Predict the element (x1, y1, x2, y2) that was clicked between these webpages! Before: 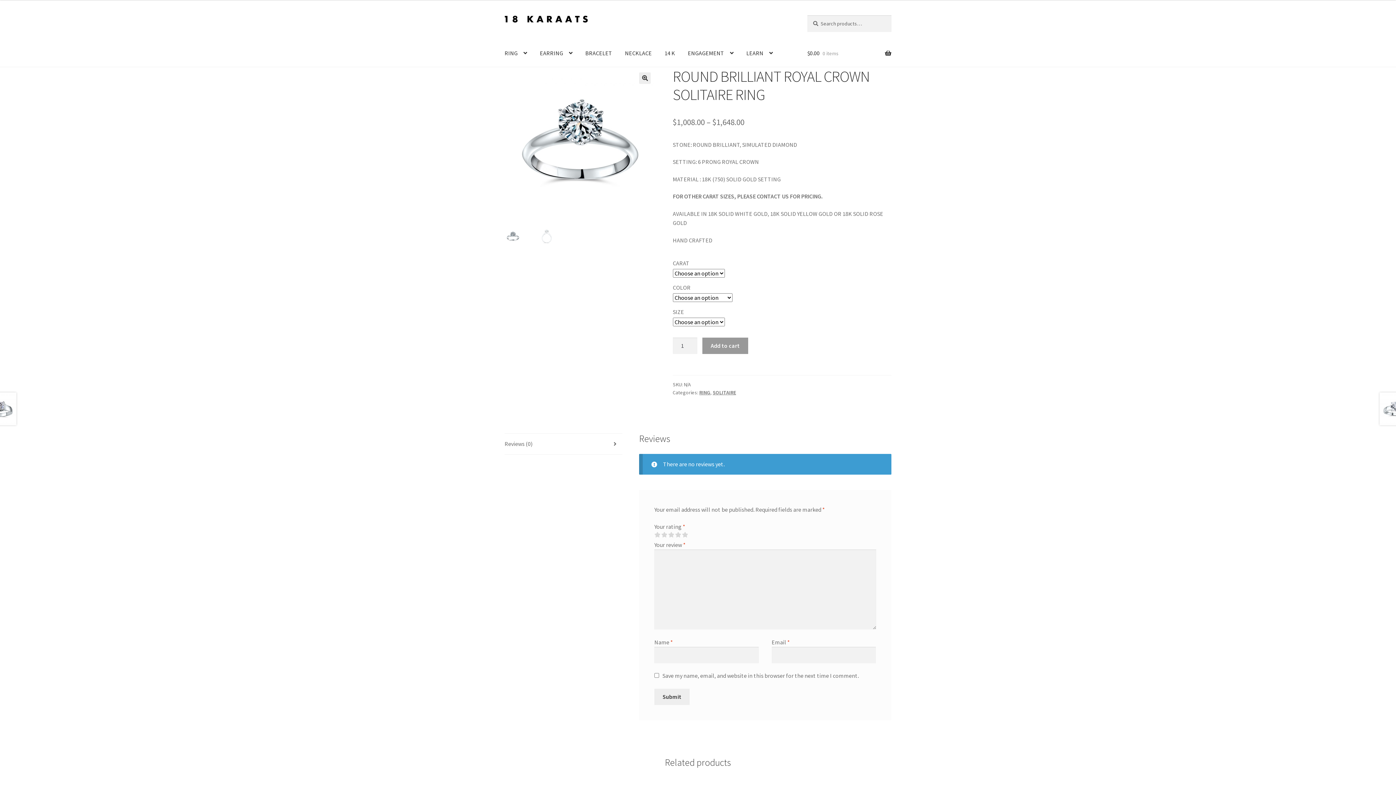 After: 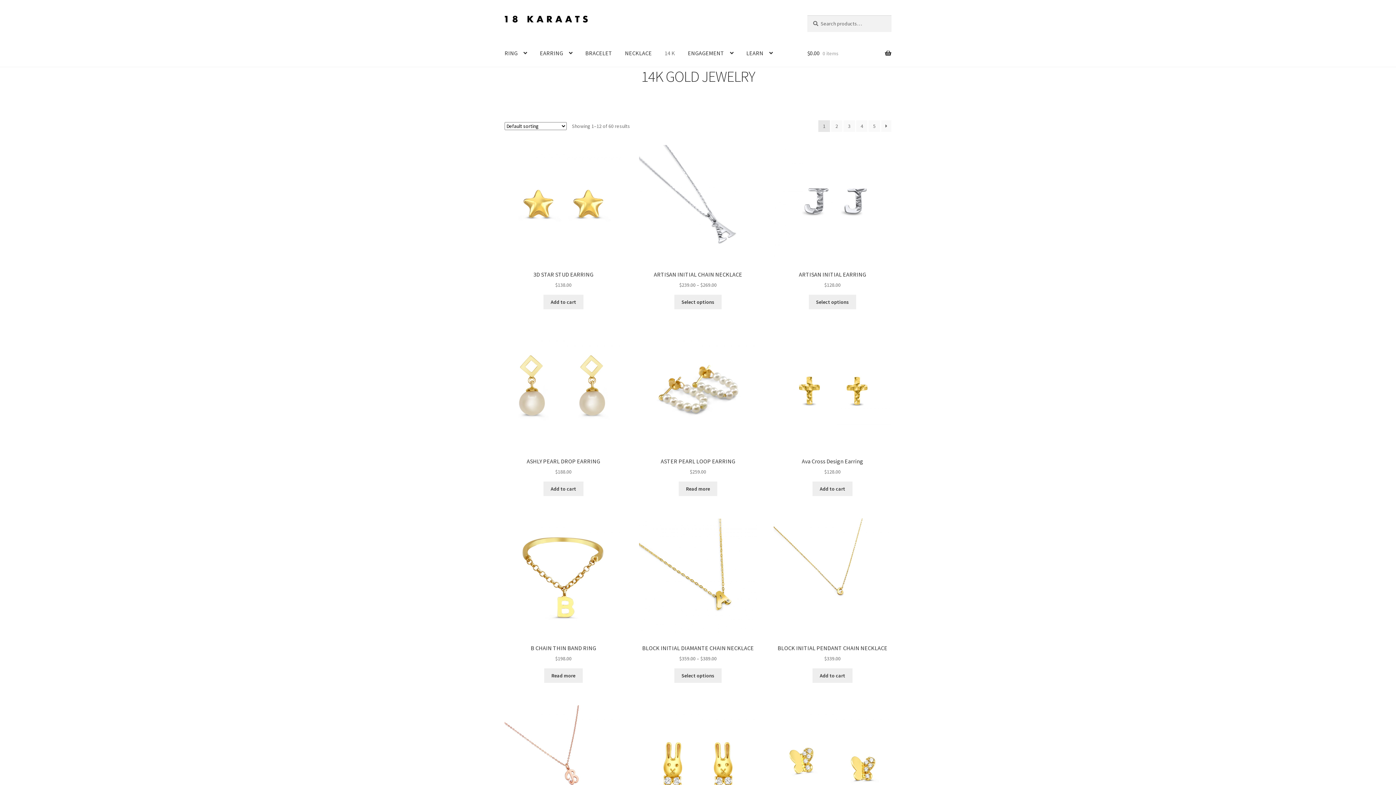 Action: bbox: (658, 39, 681, 67) label: 14 K